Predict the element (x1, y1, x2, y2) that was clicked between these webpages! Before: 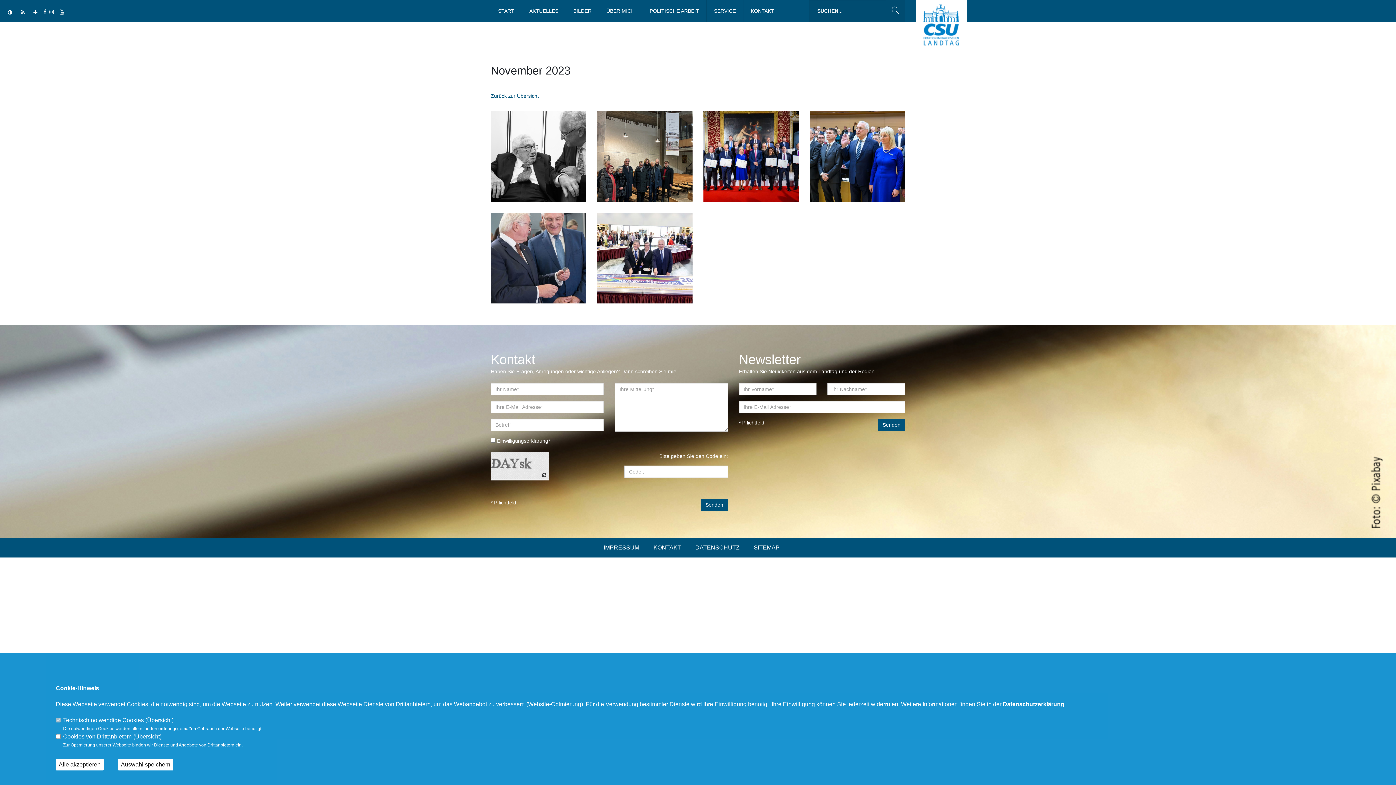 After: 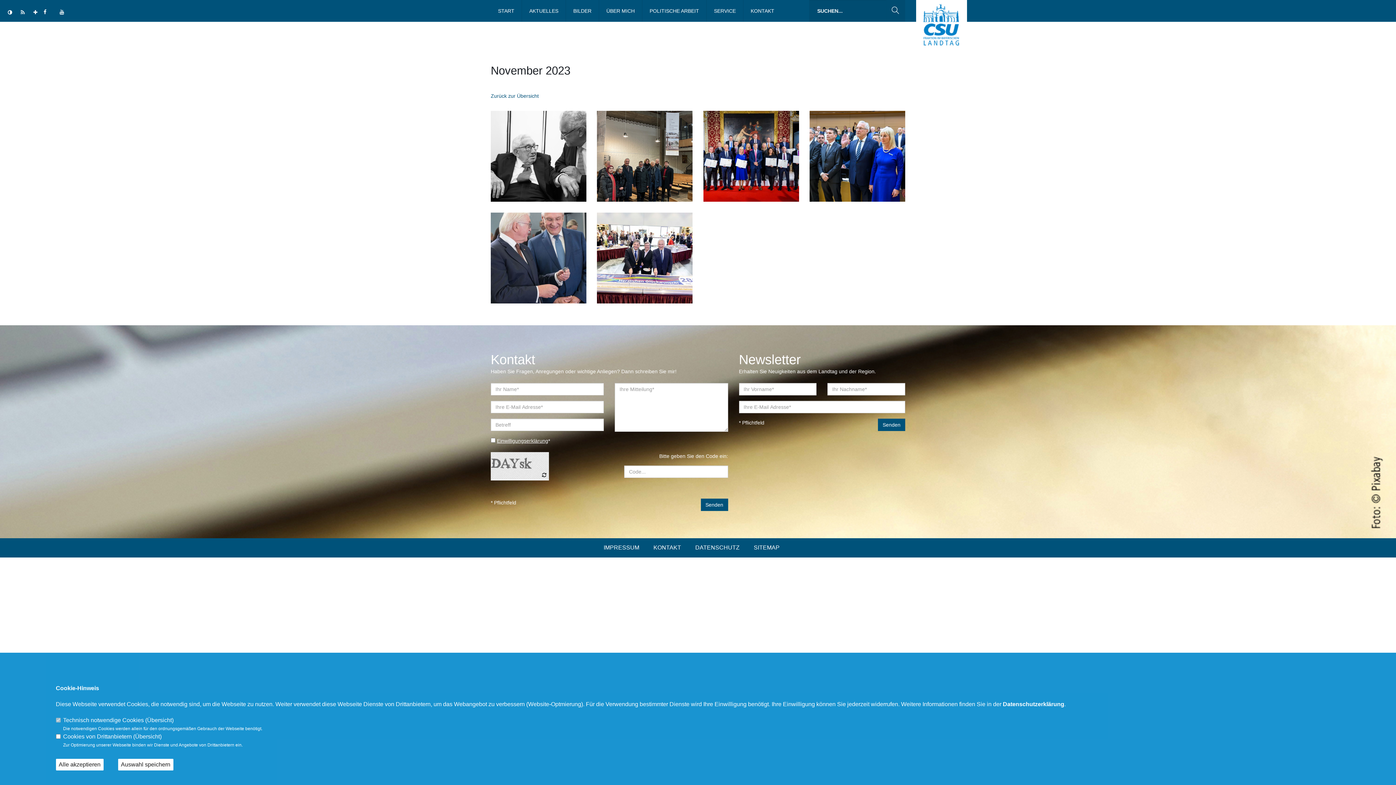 Action: bbox: (49, 9, 53, 14)